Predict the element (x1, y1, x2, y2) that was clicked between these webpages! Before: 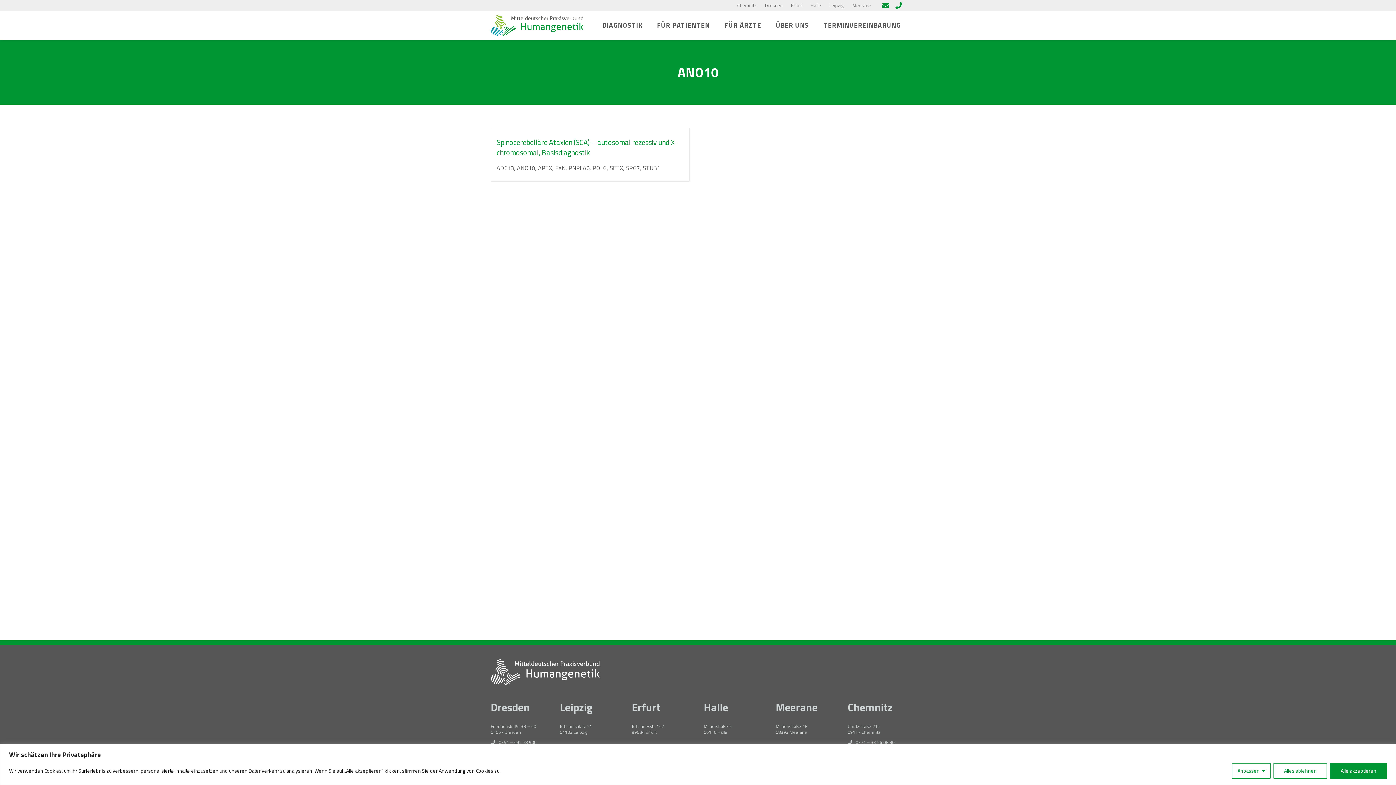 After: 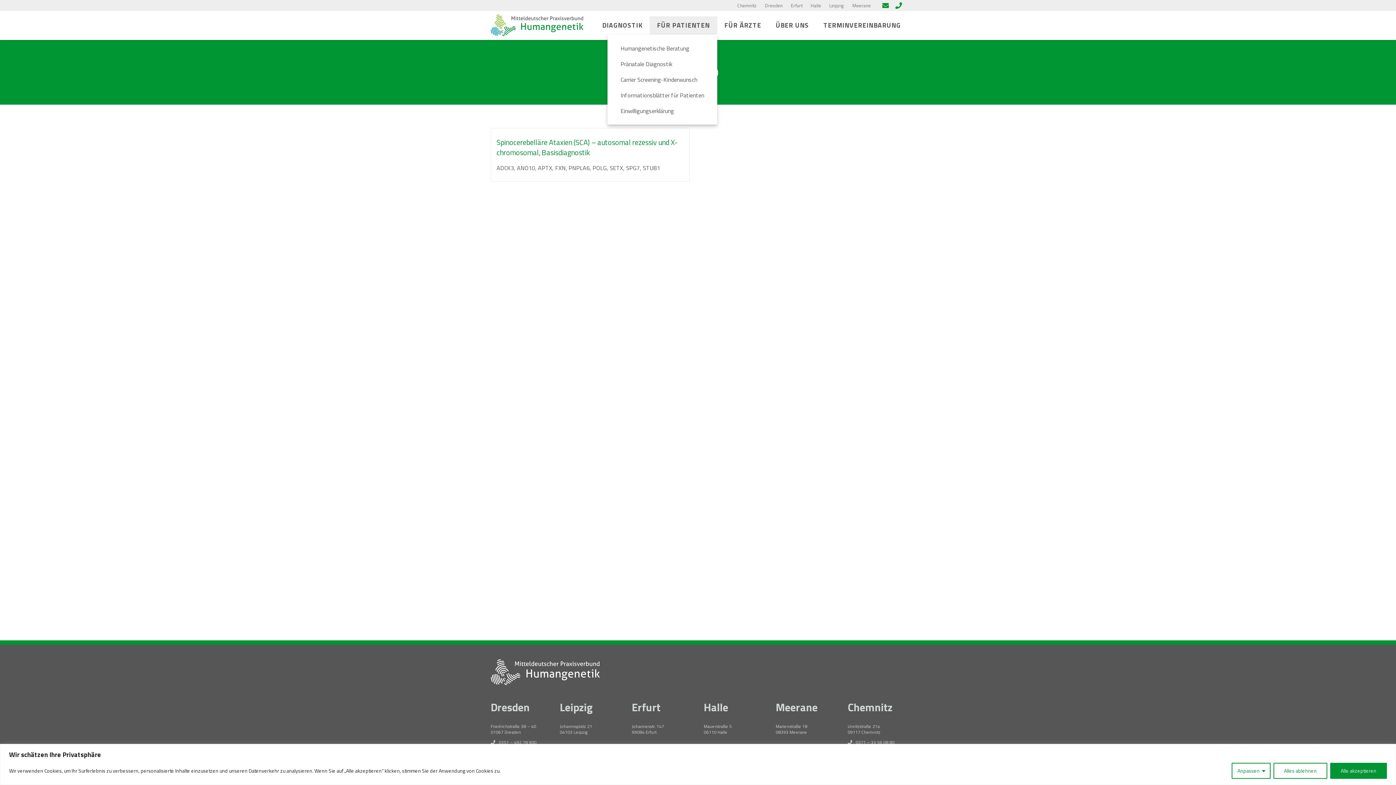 Action: bbox: (649, 16, 717, 34) label: FÜR PATIENTEN